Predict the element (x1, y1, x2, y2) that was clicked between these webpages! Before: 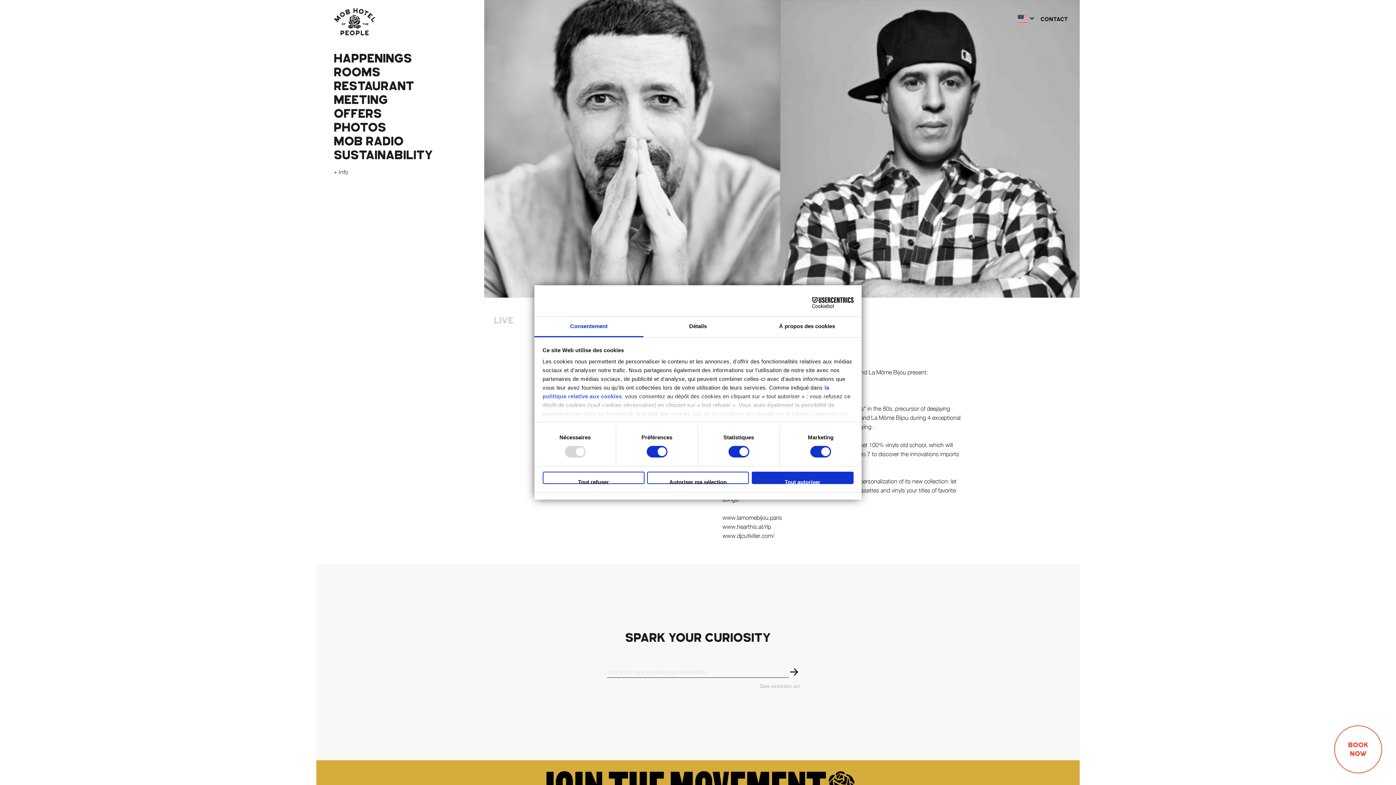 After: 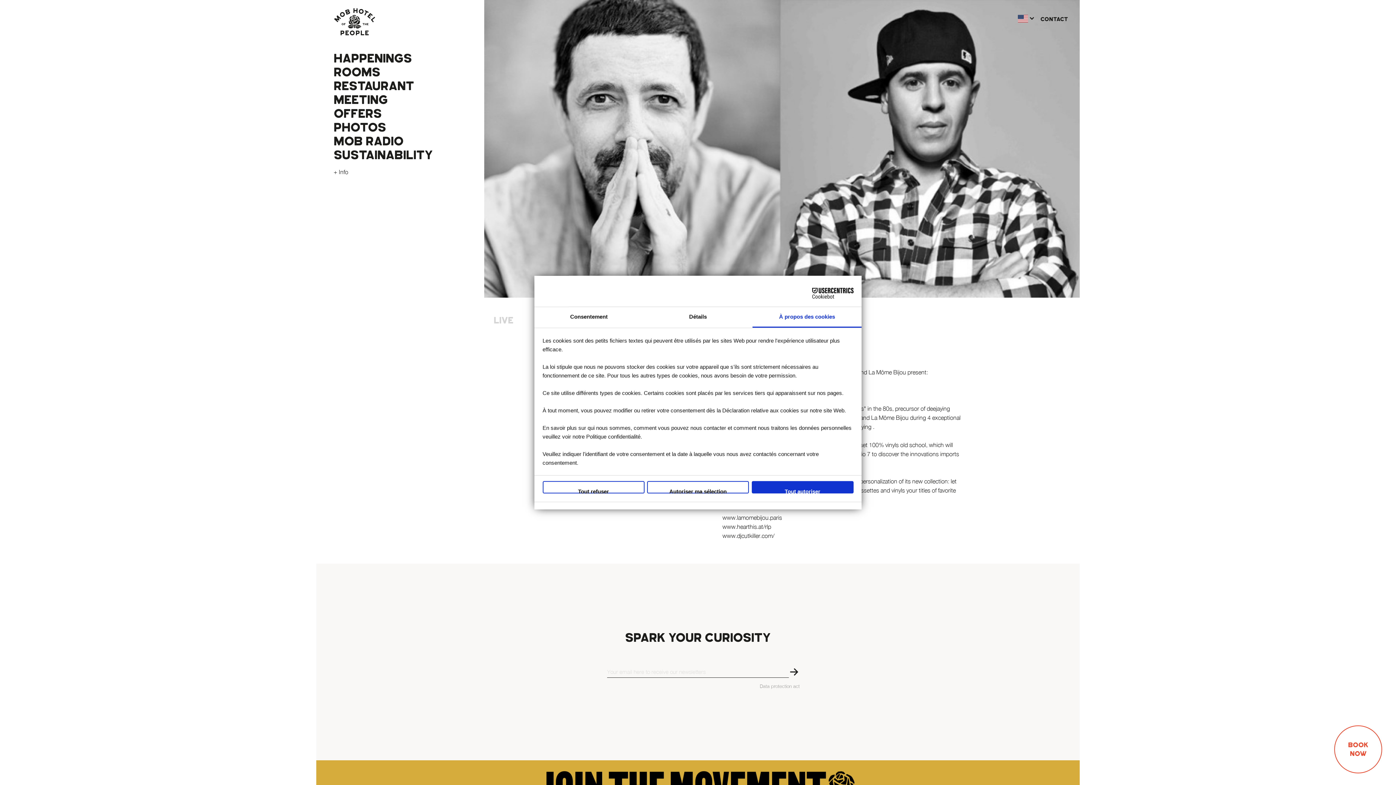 Action: bbox: (752, 316, 861, 337) label: À propos des cookies